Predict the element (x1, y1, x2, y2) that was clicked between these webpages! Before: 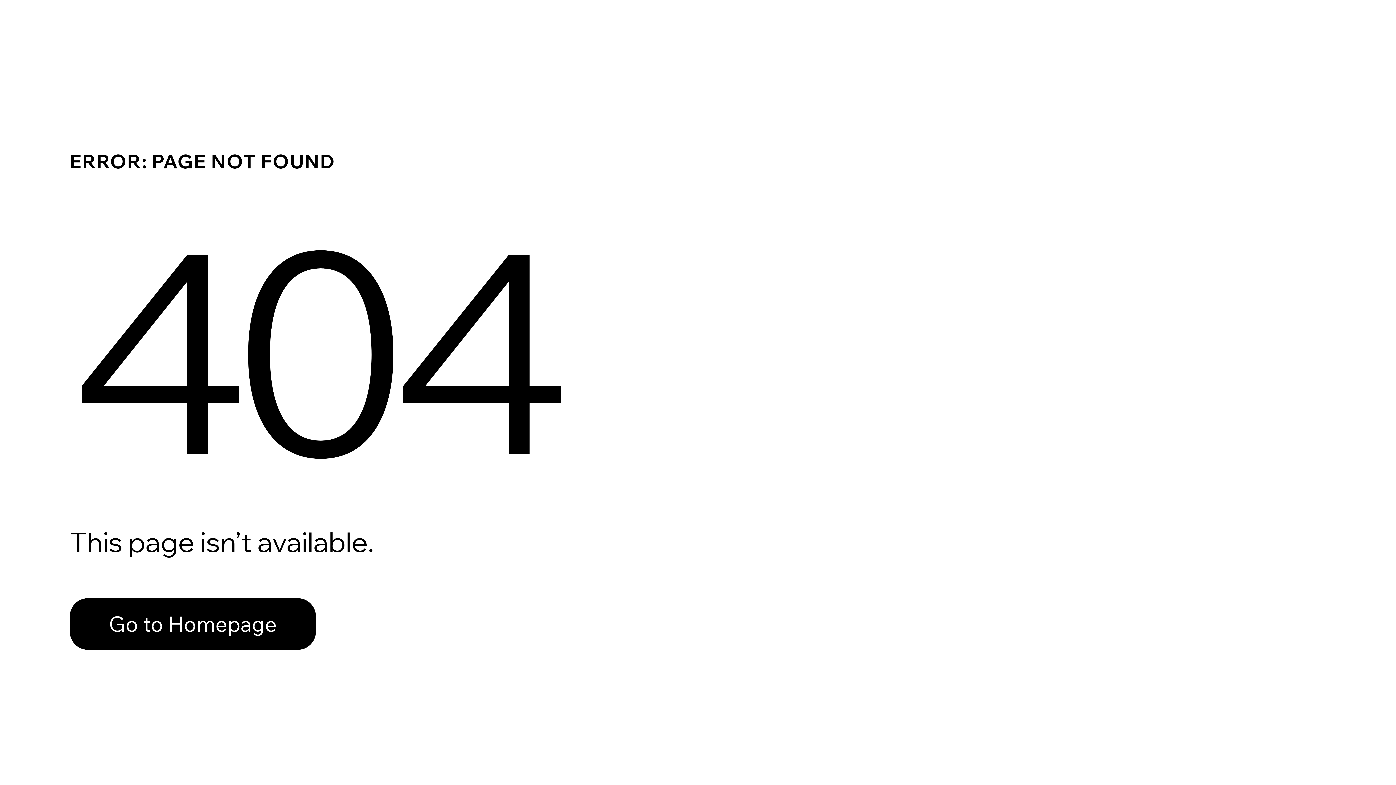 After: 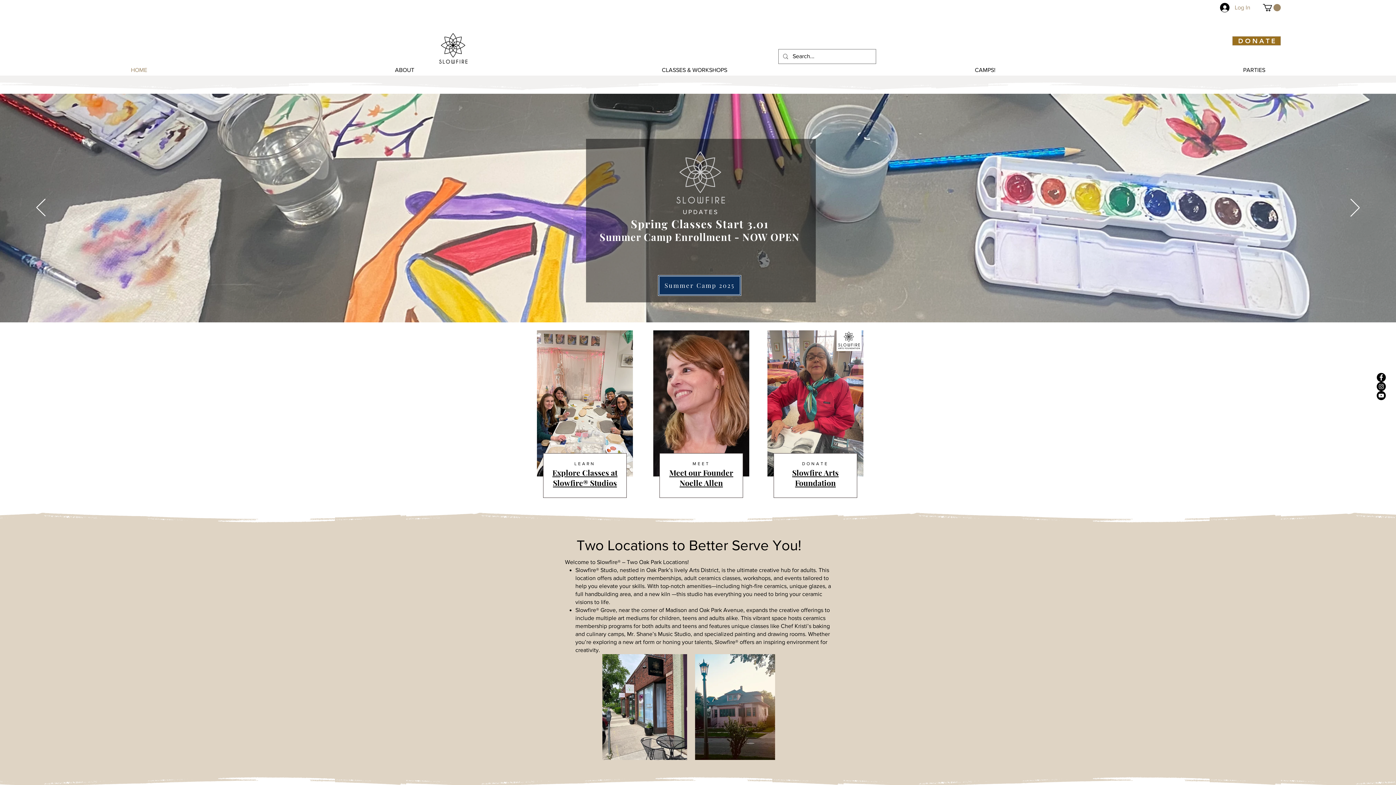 Action: bbox: (69, 598, 316, 650) label: Go to Homepage